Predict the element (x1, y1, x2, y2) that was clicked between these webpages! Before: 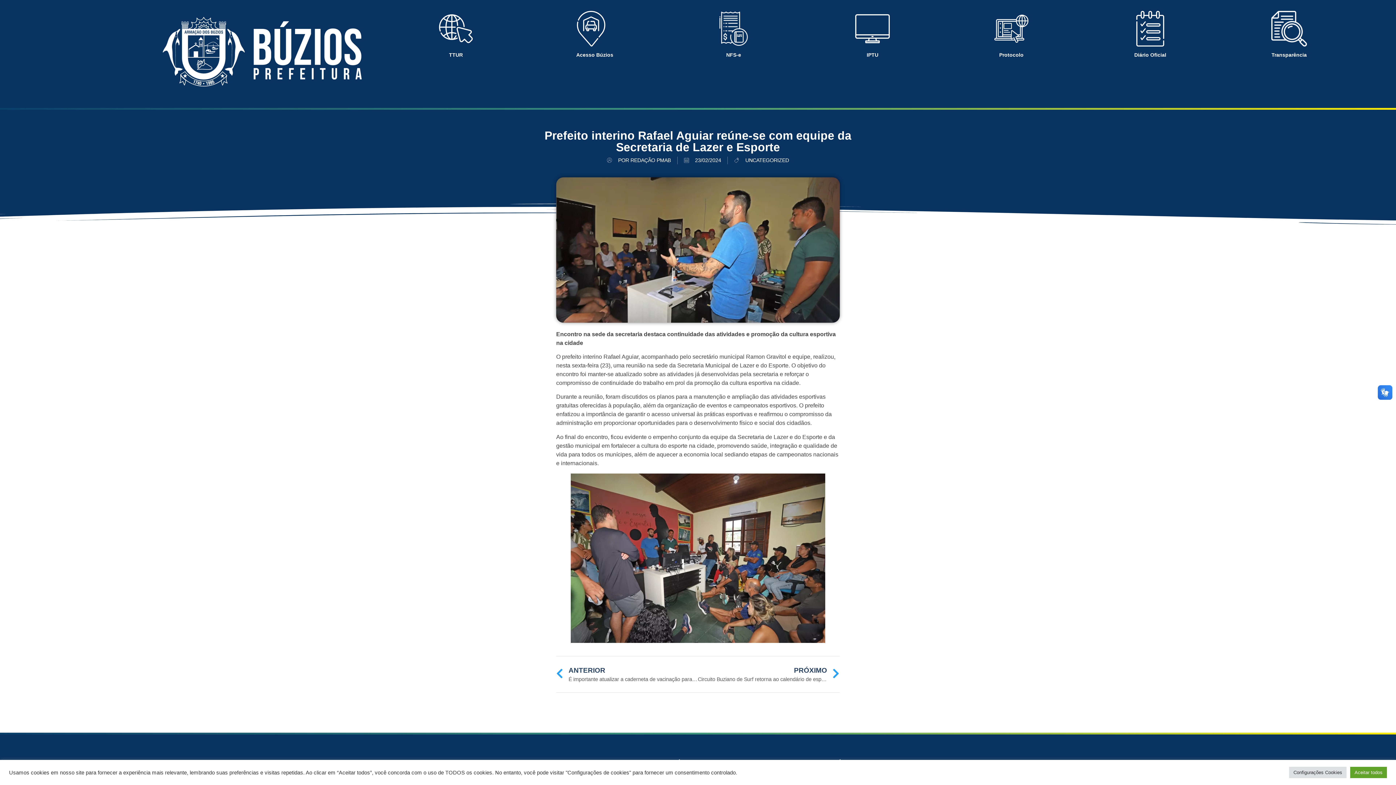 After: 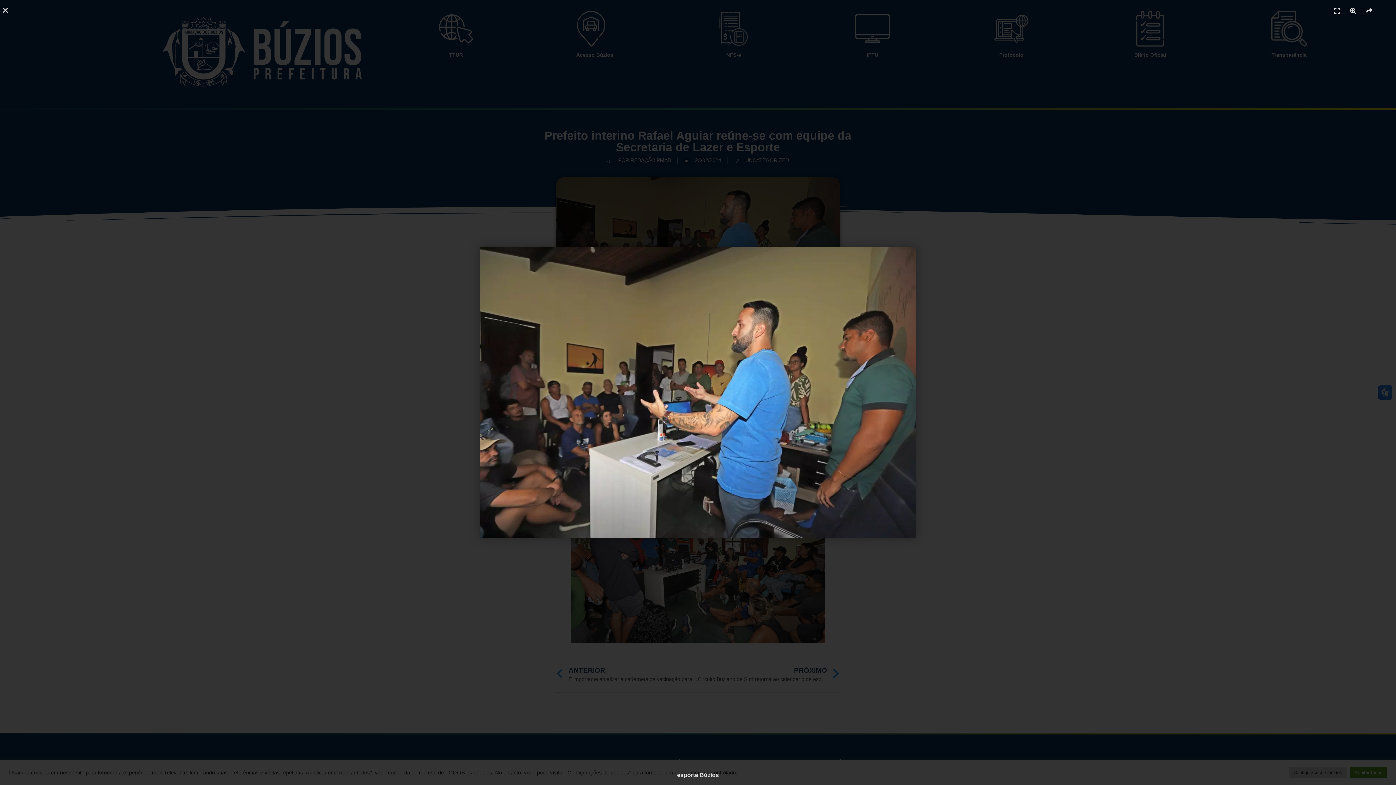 Action: bbox: (556, 177, 840, 322)